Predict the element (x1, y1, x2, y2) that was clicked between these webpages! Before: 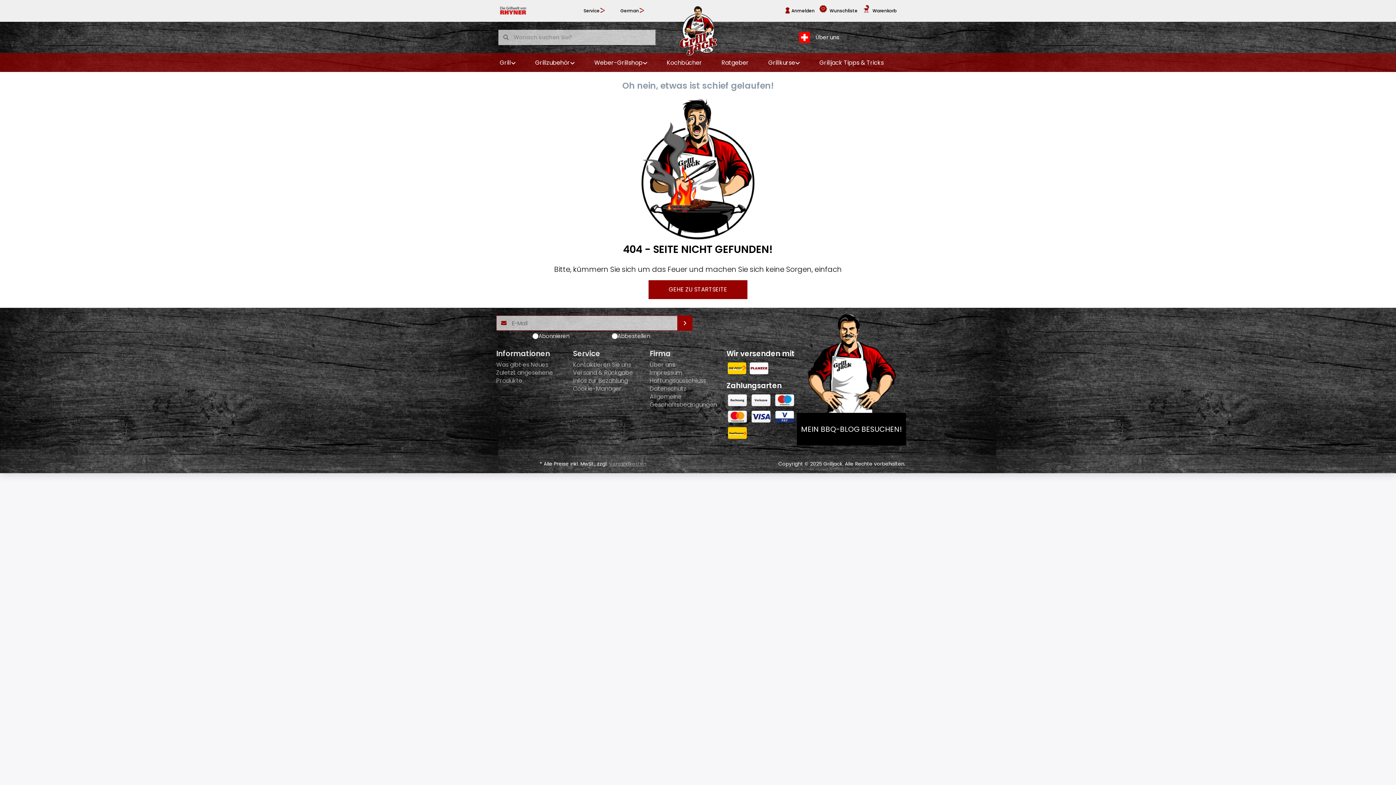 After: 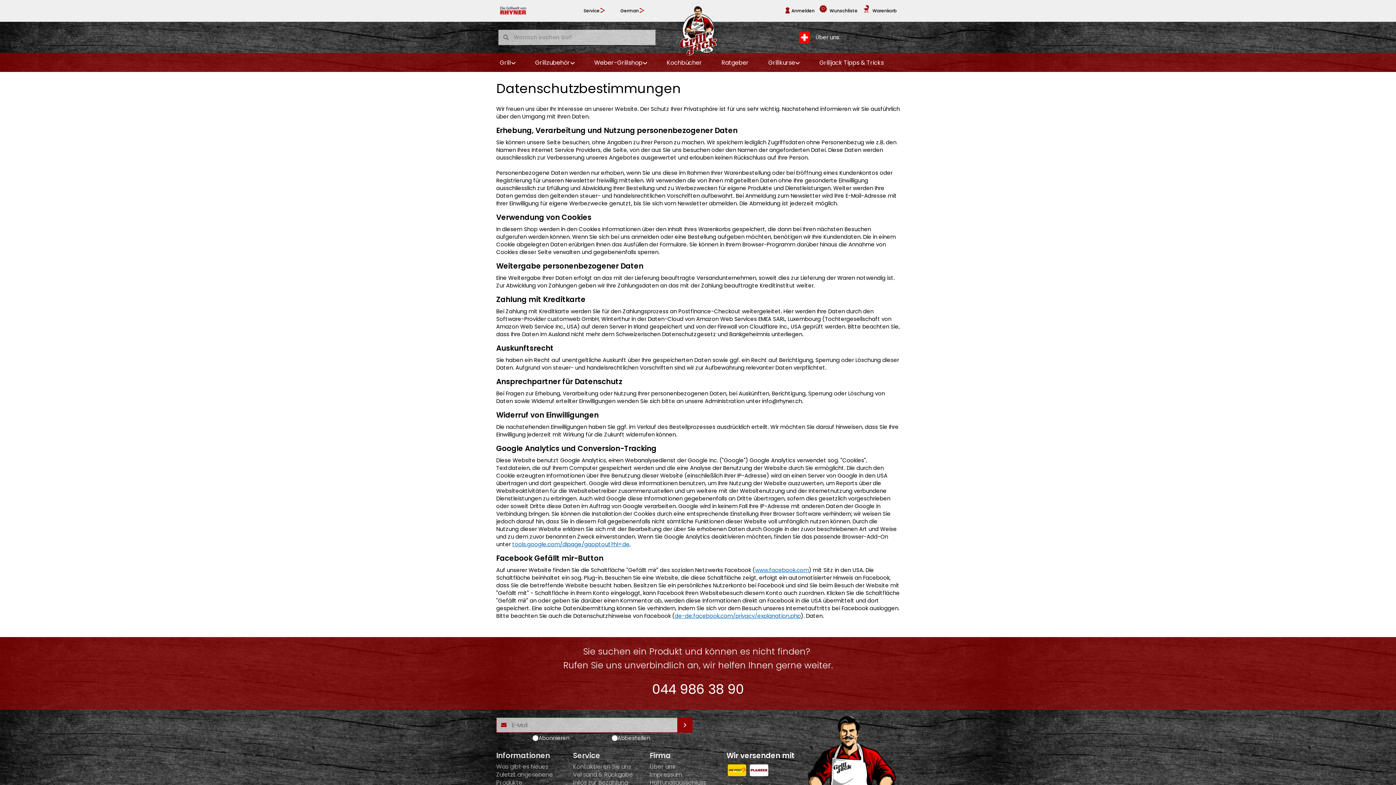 Action: label: Datenschutz bbox: (649, 385, 686, 393)